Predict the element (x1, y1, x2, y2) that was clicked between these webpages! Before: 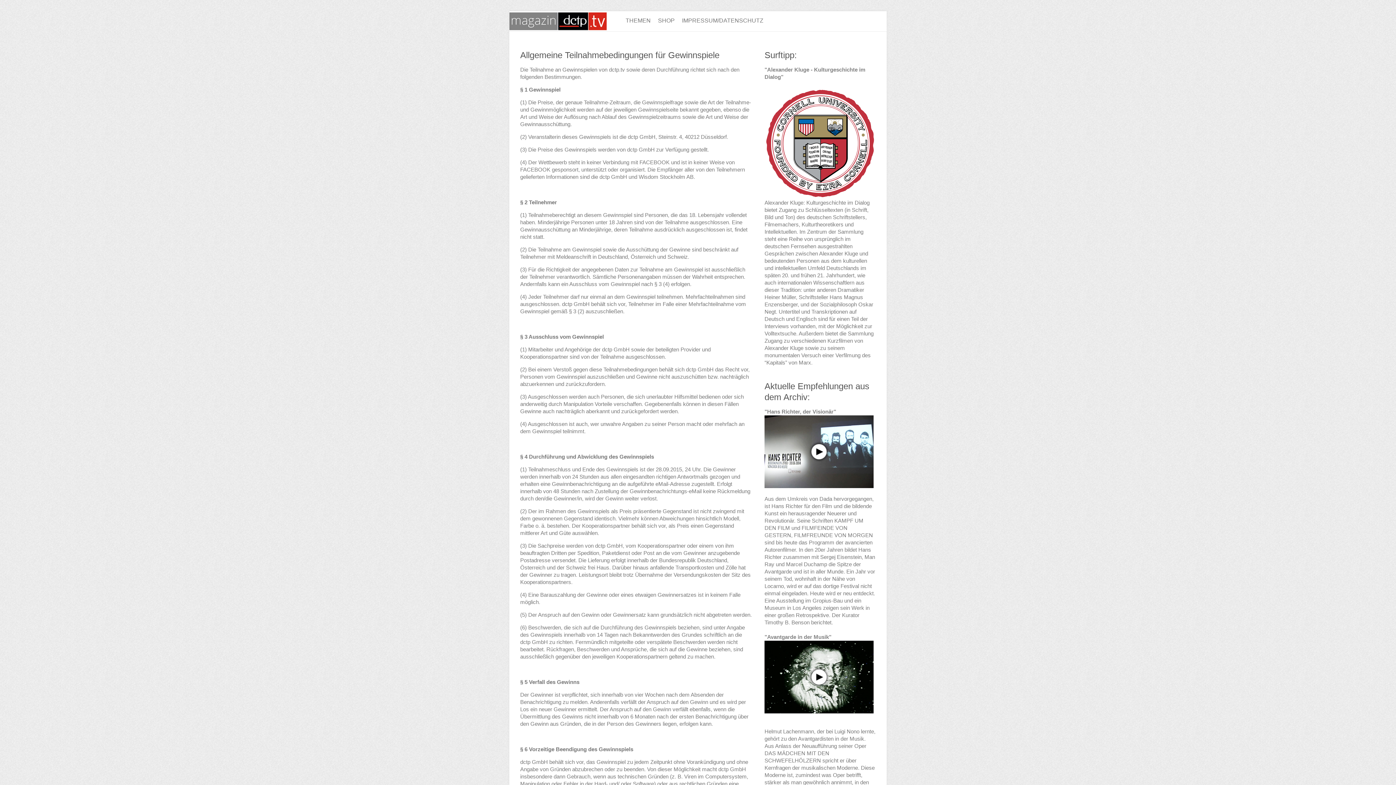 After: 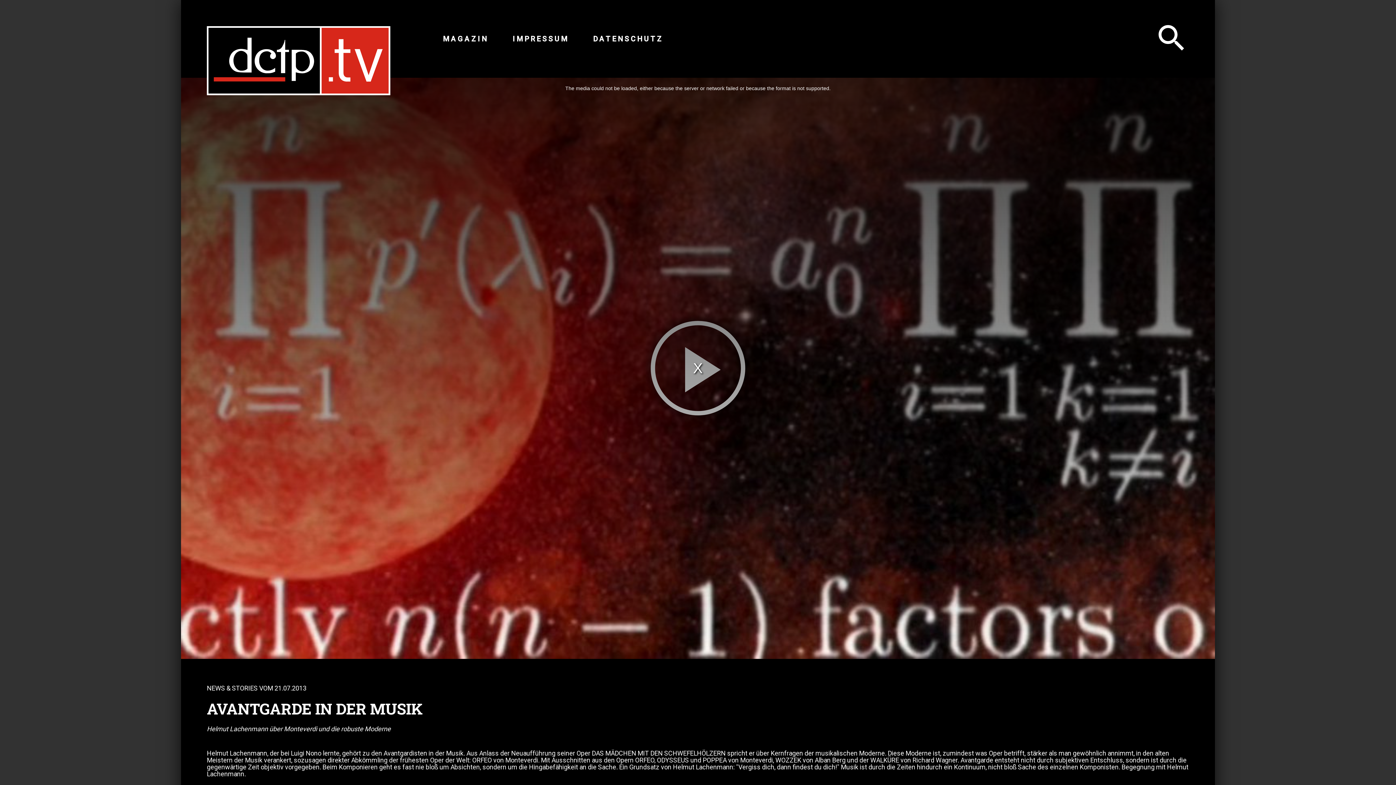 Action: bbox: (764, 641, 873, 647)